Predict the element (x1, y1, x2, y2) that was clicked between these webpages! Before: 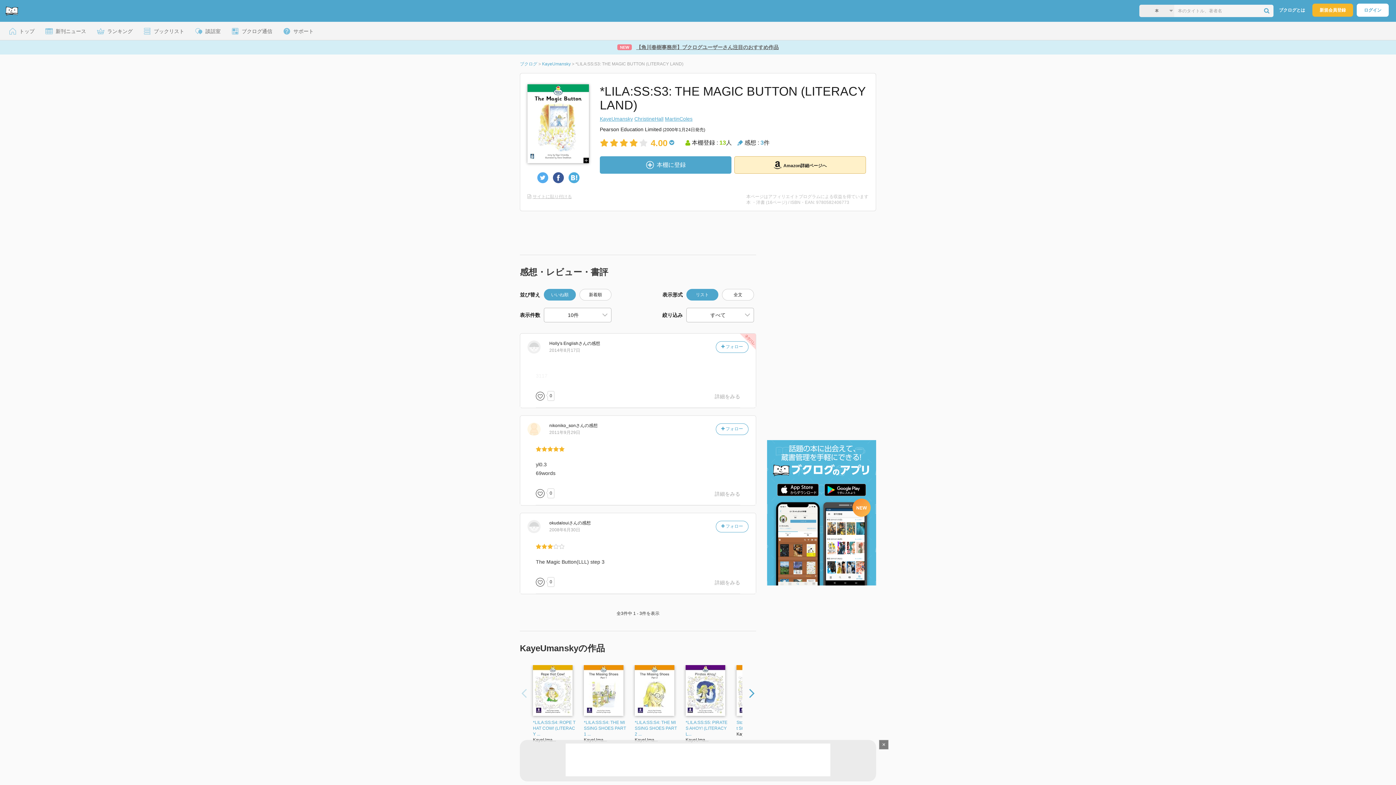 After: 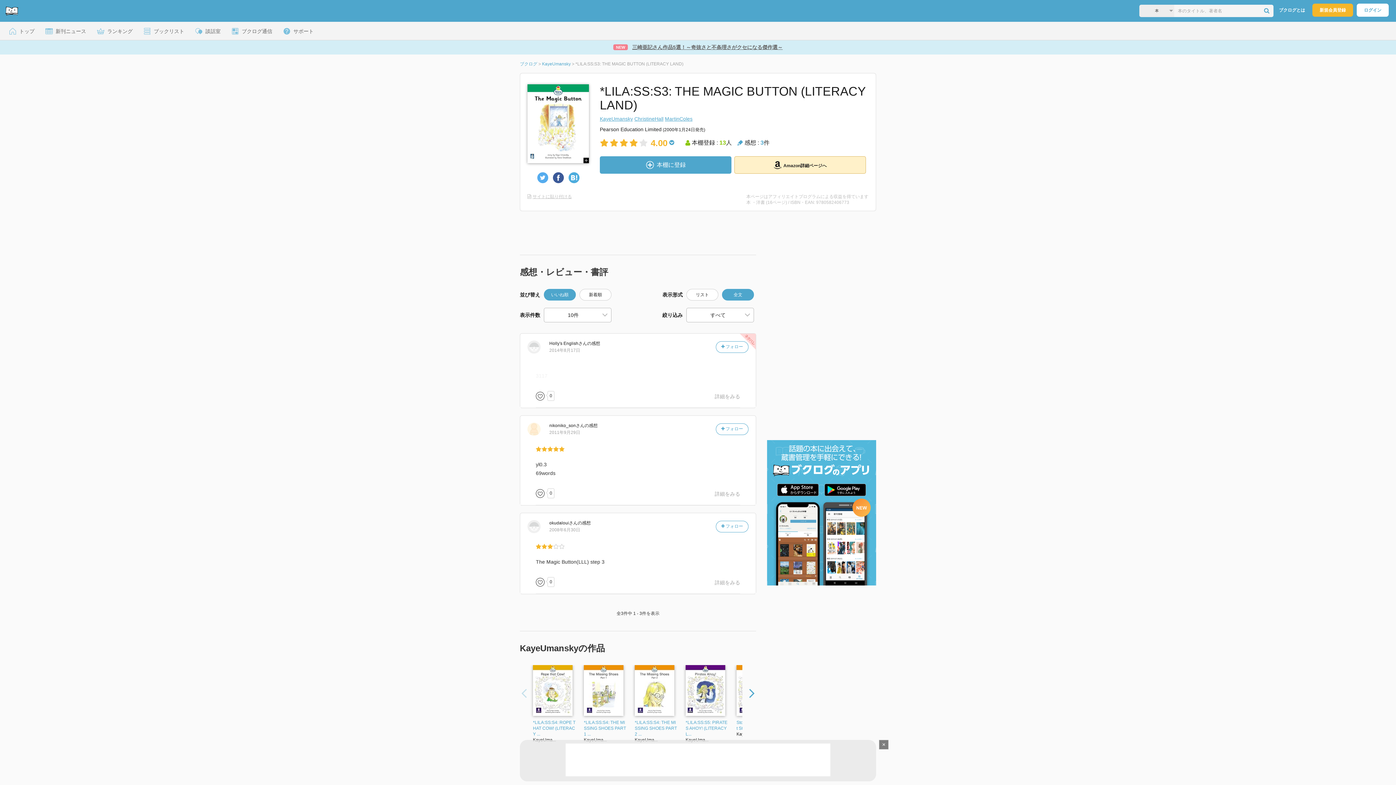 Action: label: 全文 bbox: (722, 289, 753, 300)